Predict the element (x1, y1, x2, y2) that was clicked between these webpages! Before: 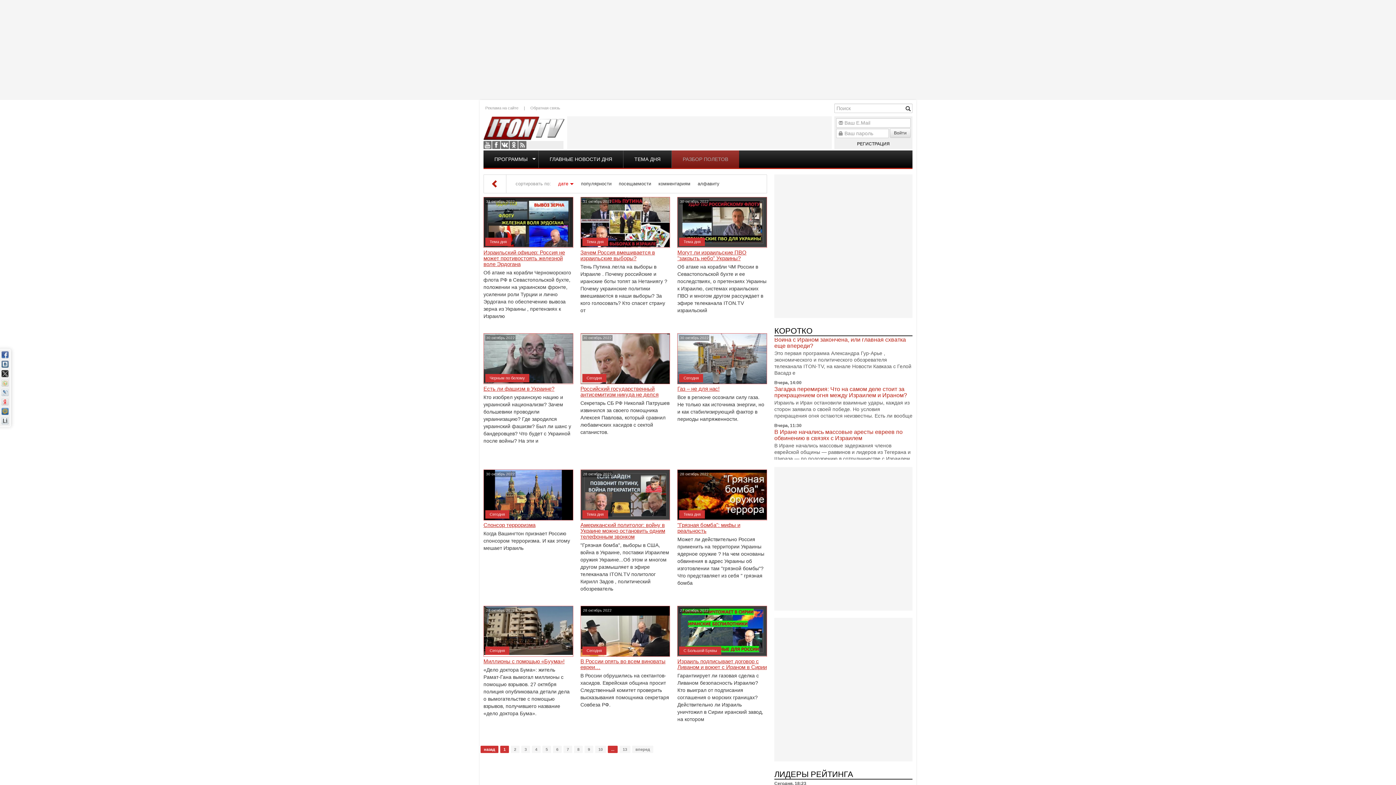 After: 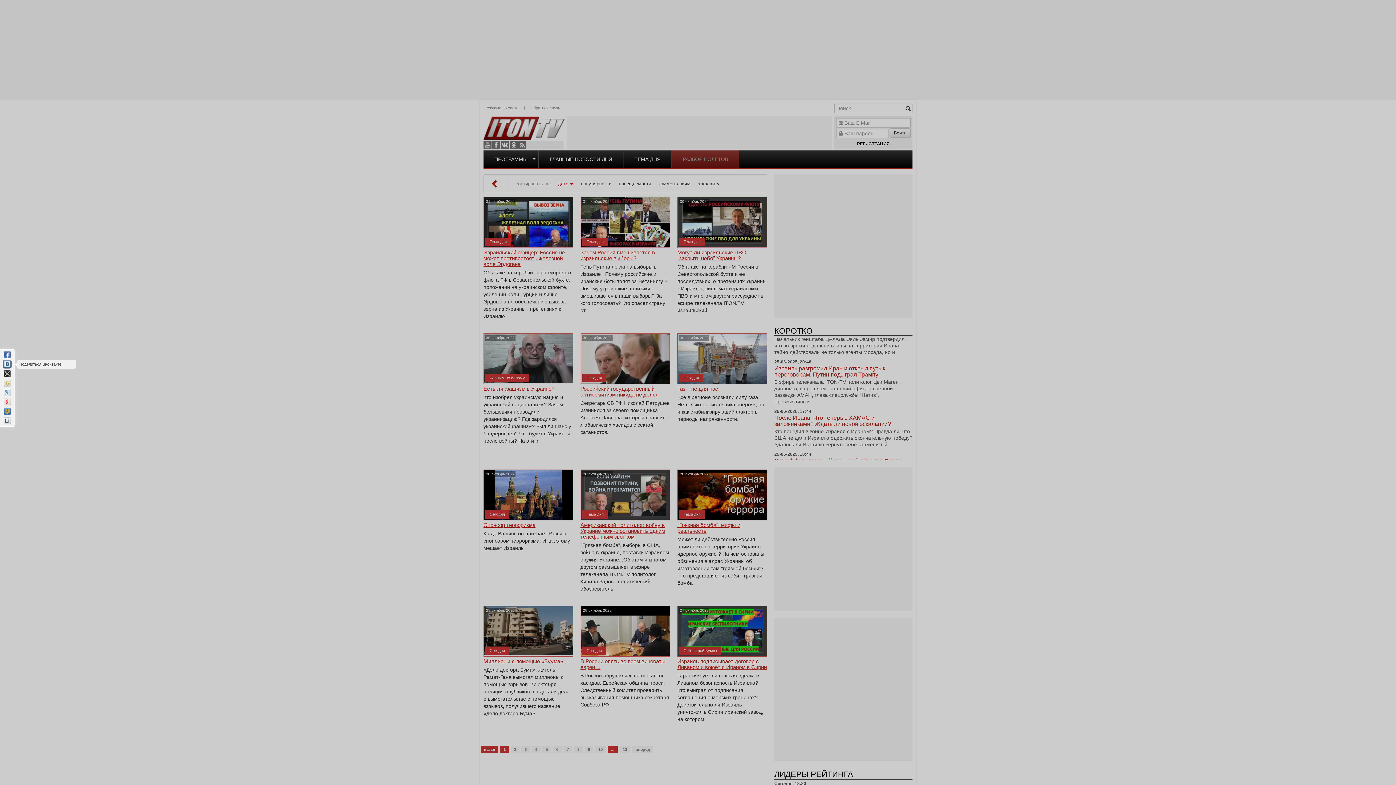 Action: bbox: (1, 360, 8, 367)